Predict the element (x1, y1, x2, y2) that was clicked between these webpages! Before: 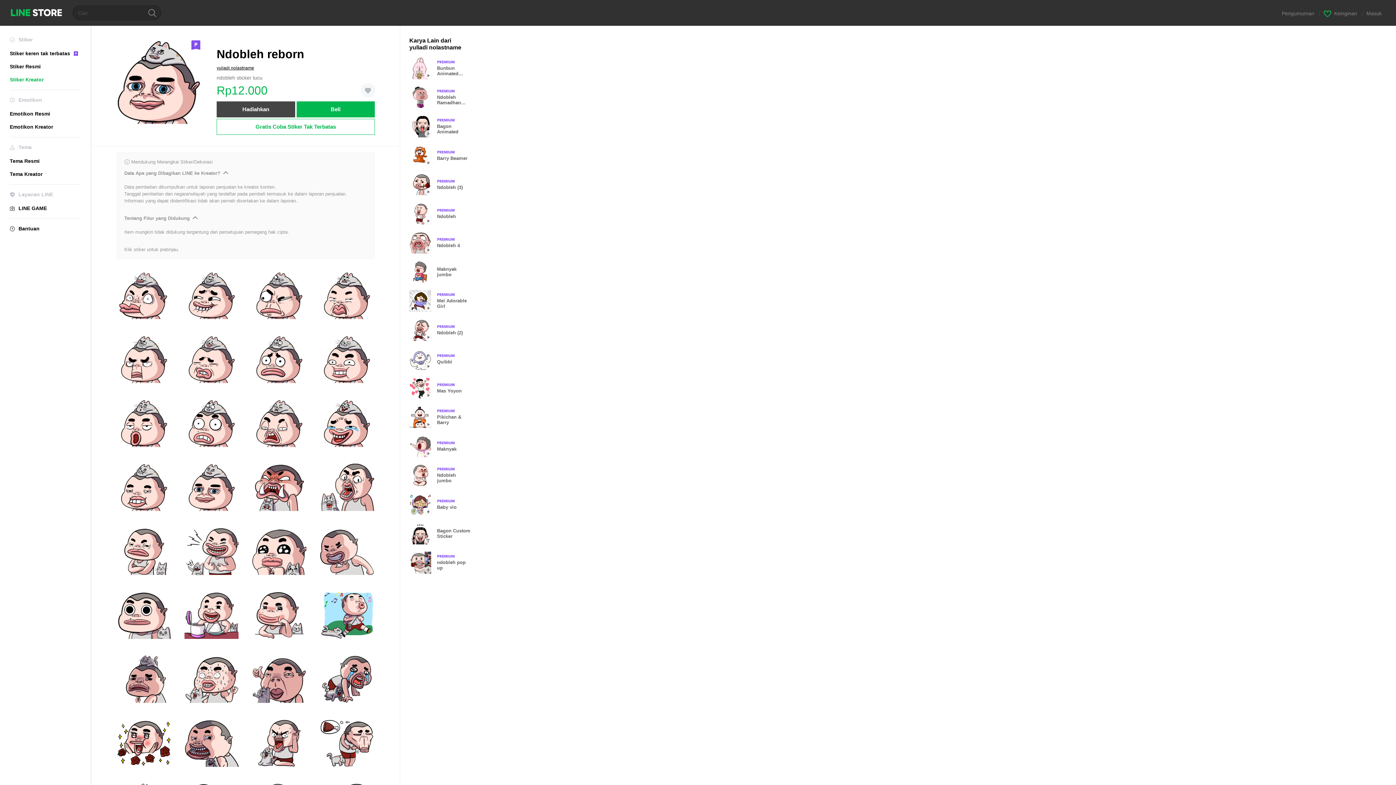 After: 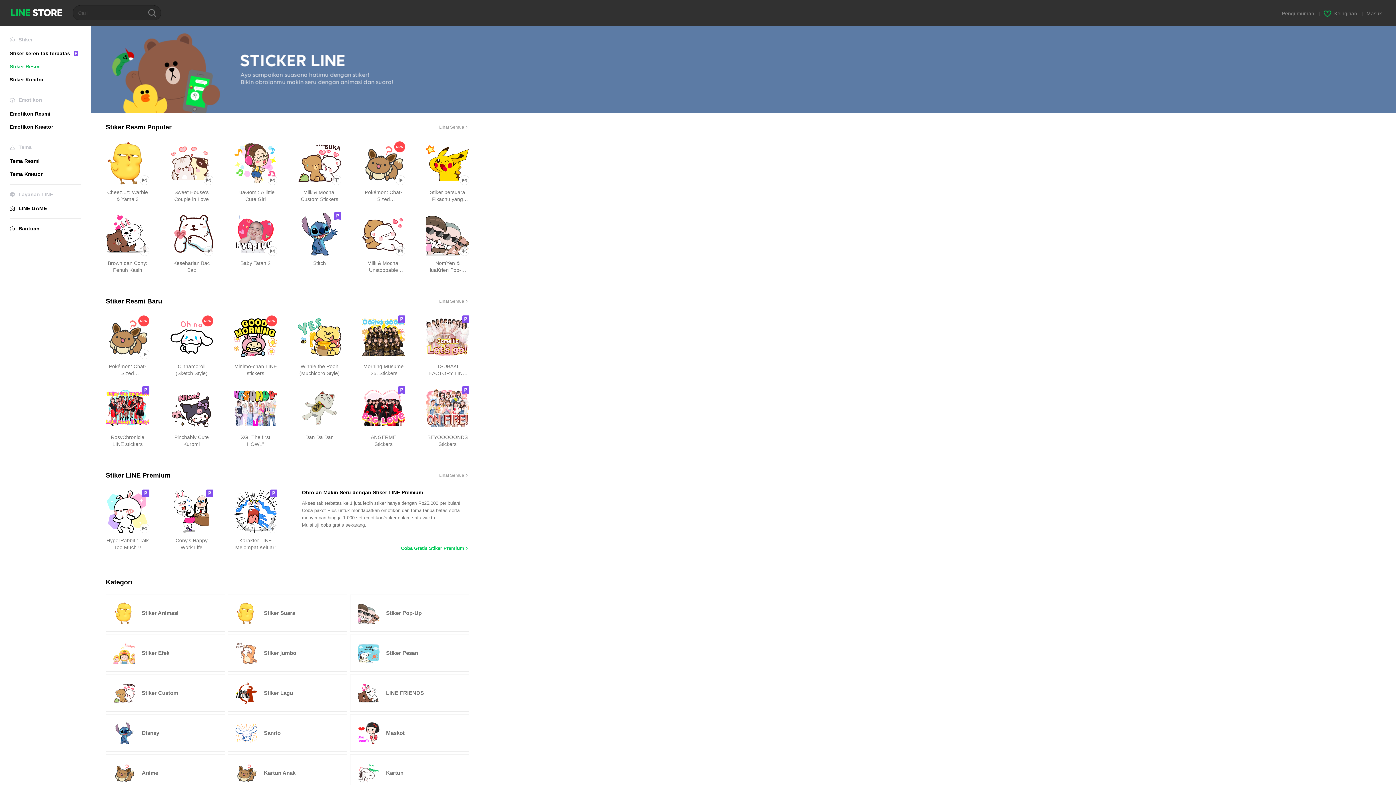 Action: bbox: (9, 63, 40, 69) label: Stiker Resmi